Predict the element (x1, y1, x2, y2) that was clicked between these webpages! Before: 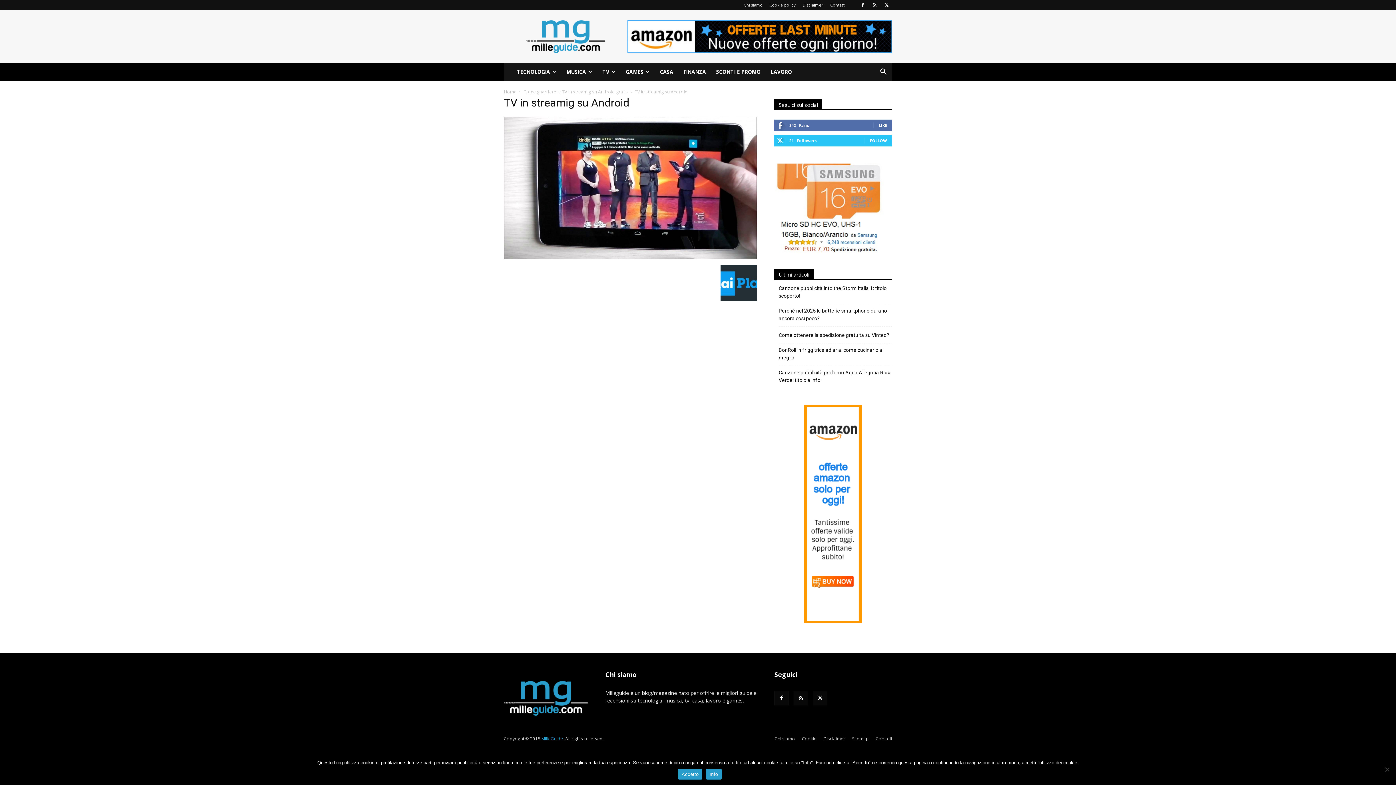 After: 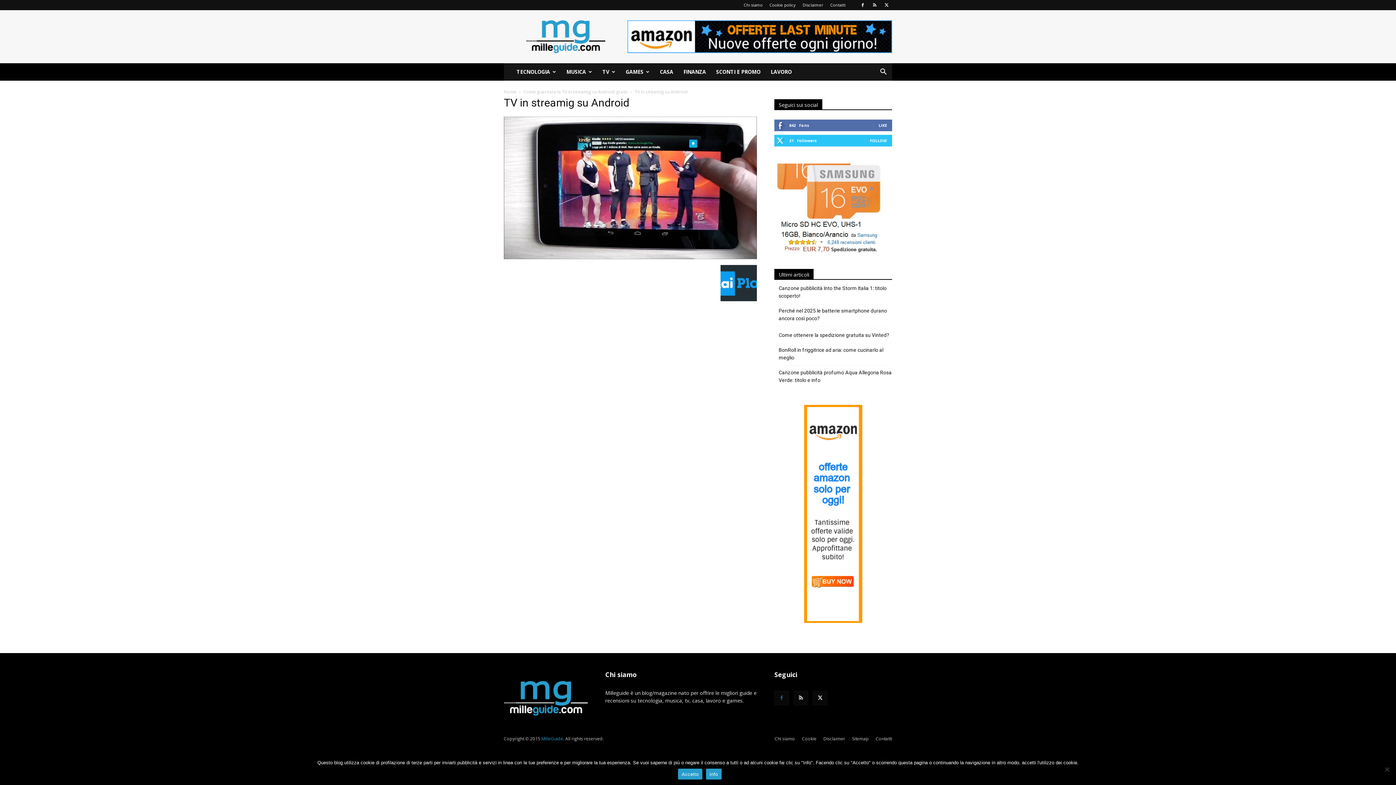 Action: bbox: (774, 691, 789, 705)